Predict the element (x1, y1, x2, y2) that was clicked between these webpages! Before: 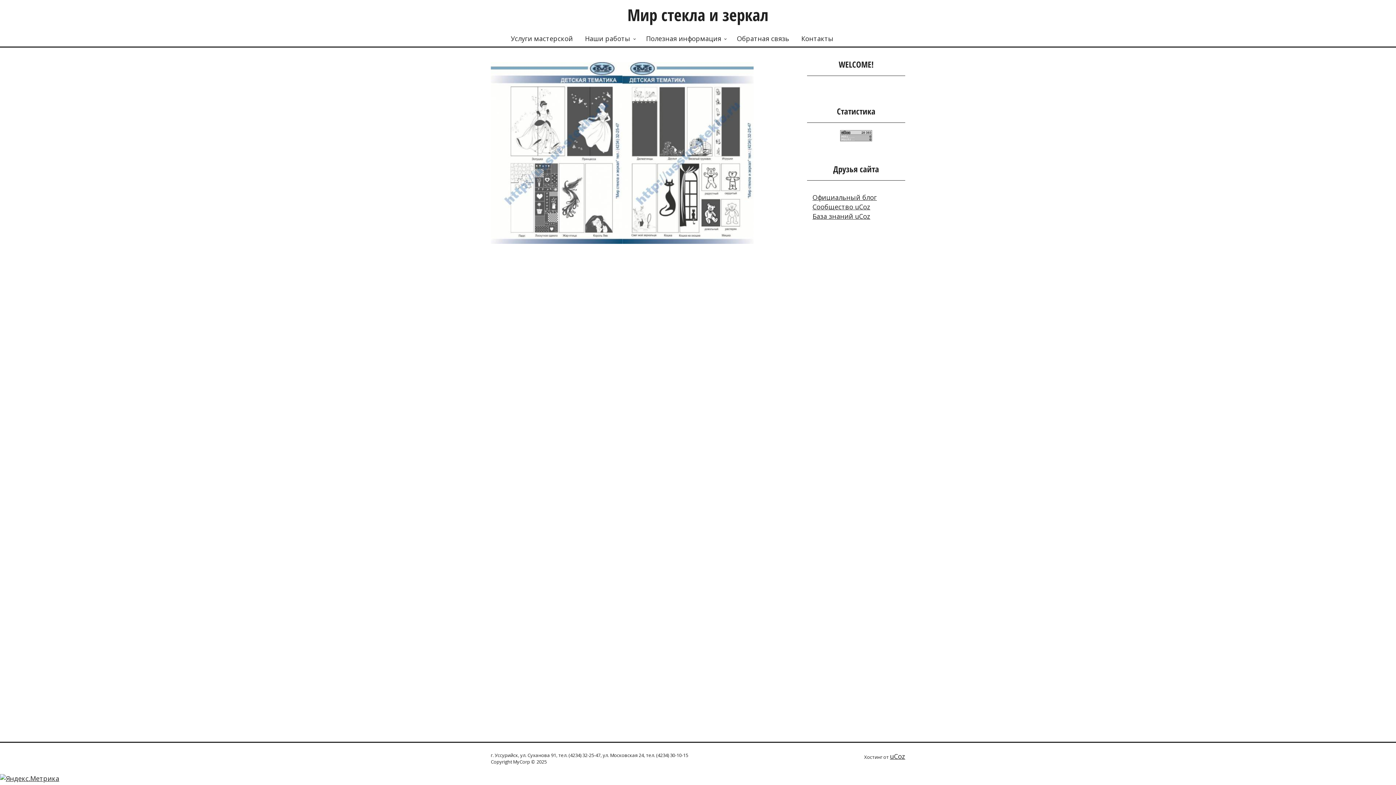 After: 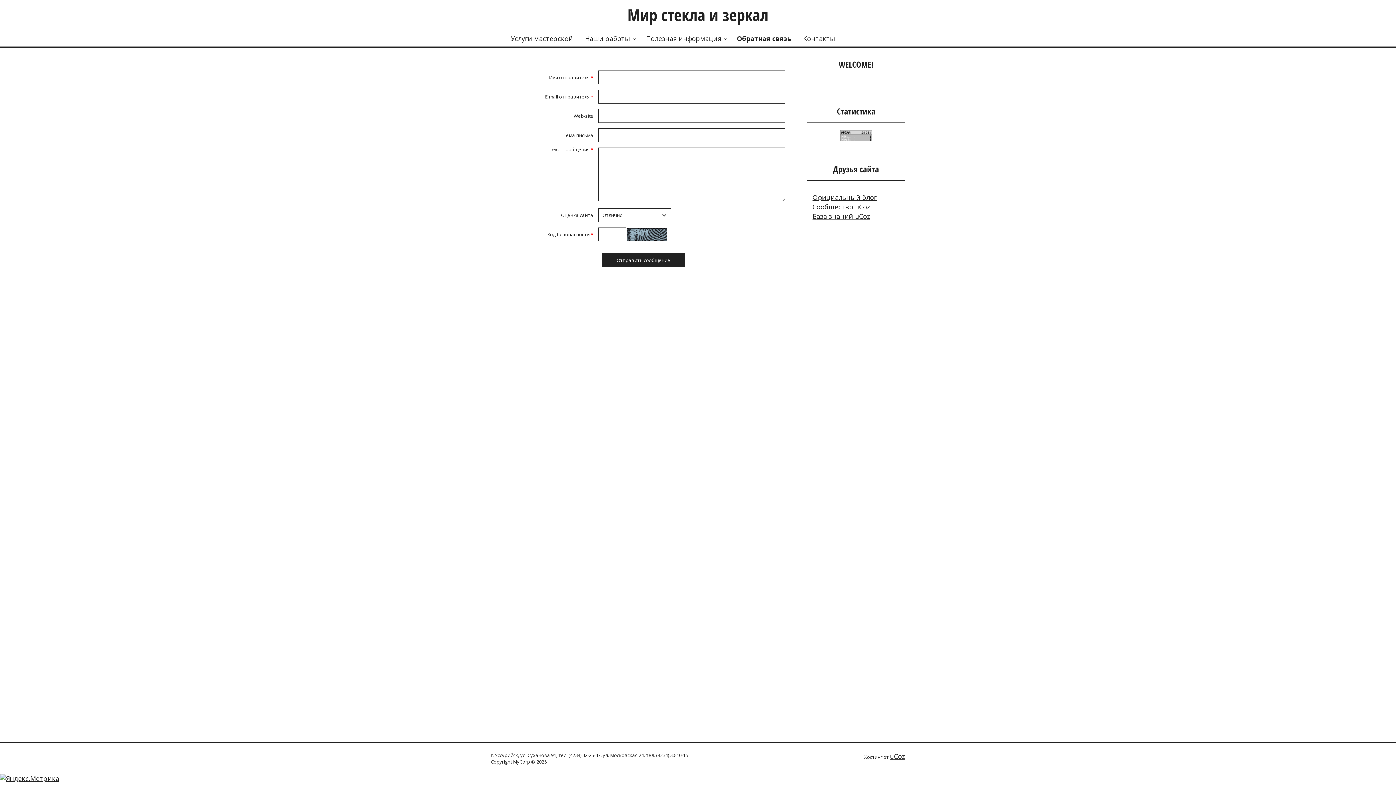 Action: label: Обратная связь bbox: (731, 34, 794, 42)